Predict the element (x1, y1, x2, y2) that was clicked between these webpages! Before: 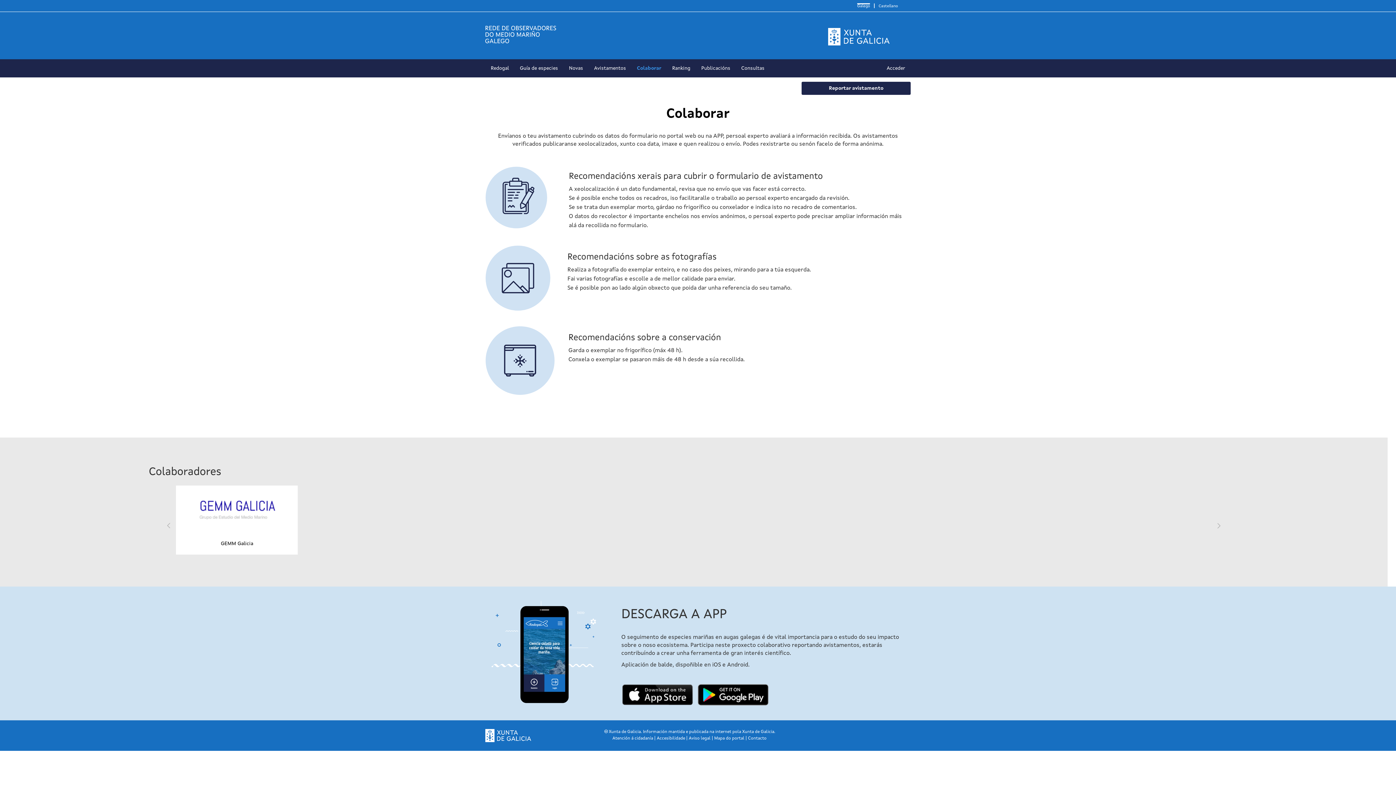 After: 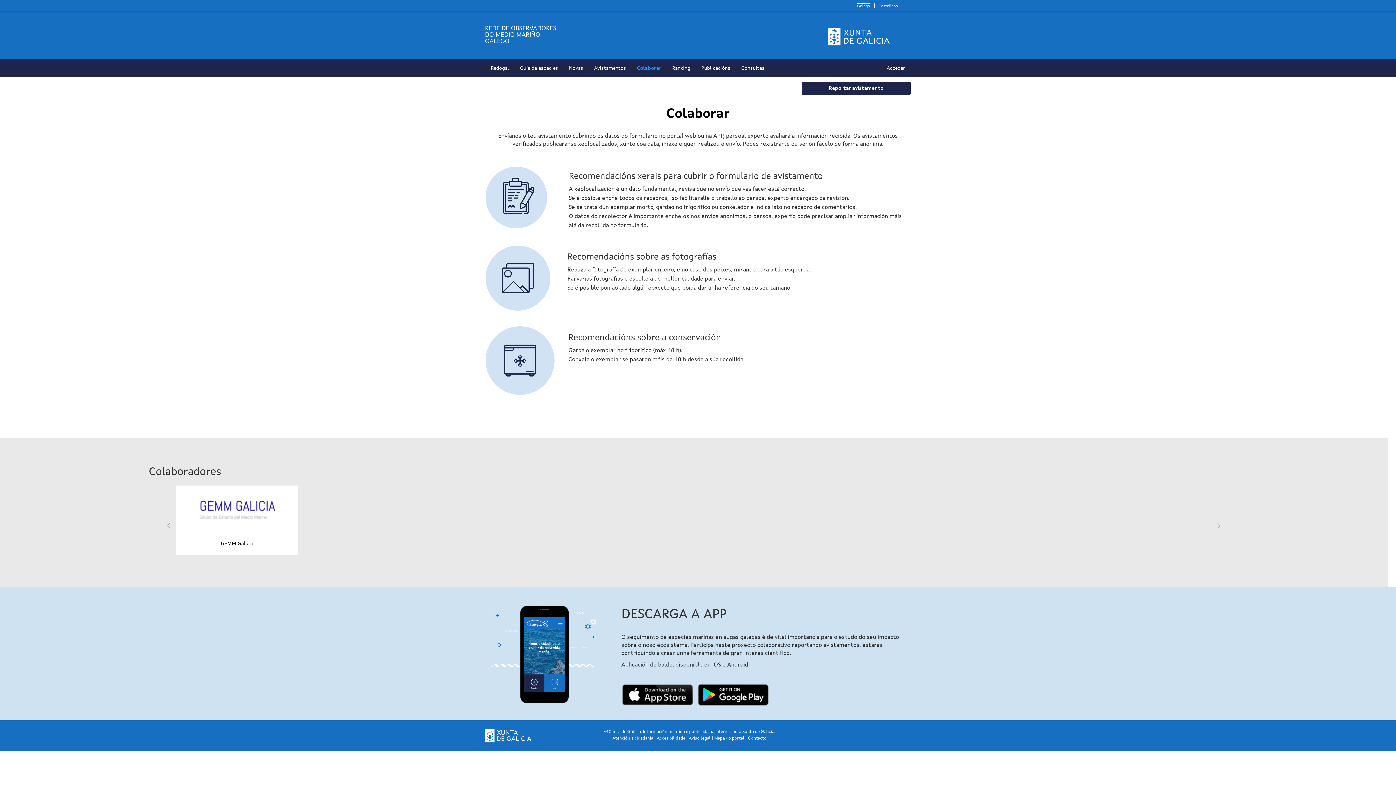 Action: label: Colaborar bbox: (631, 59, 666, 77)